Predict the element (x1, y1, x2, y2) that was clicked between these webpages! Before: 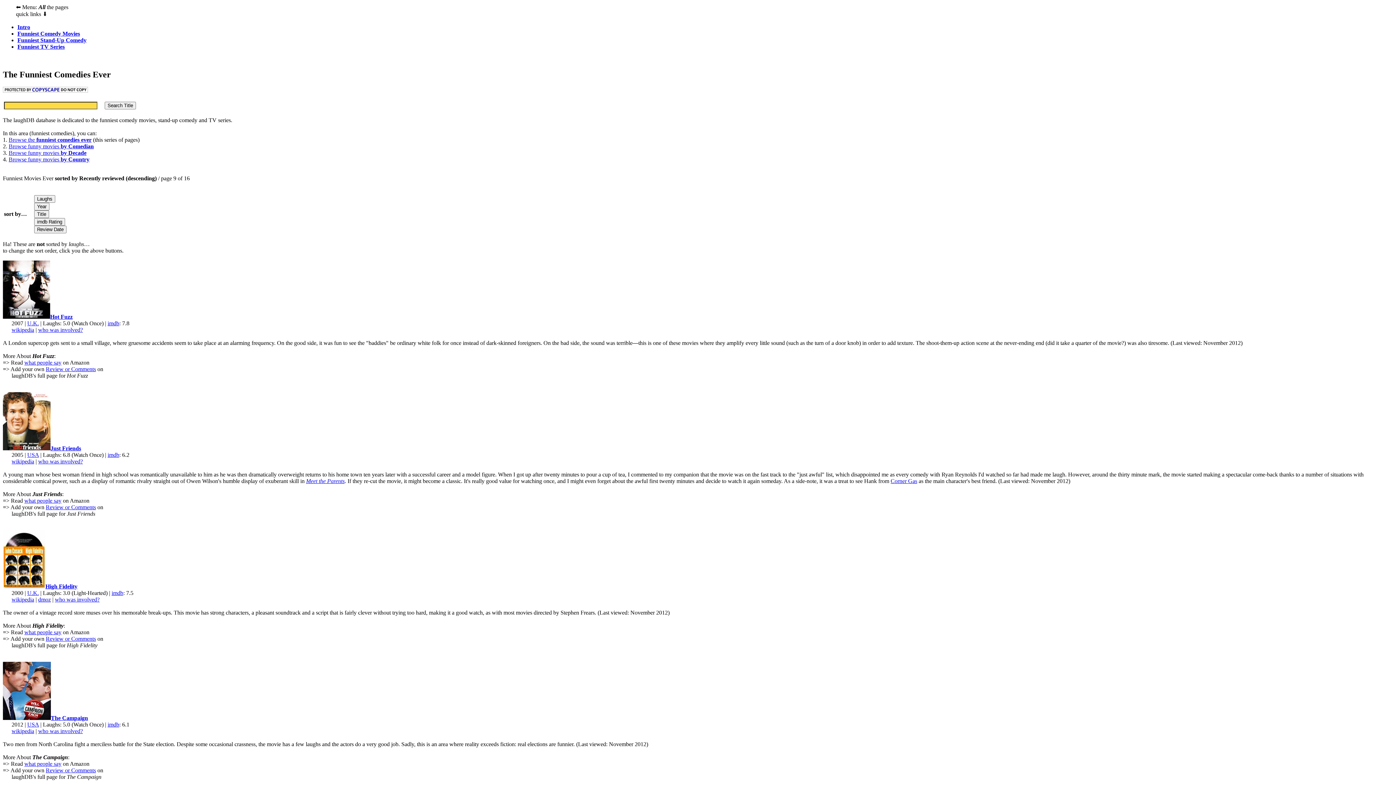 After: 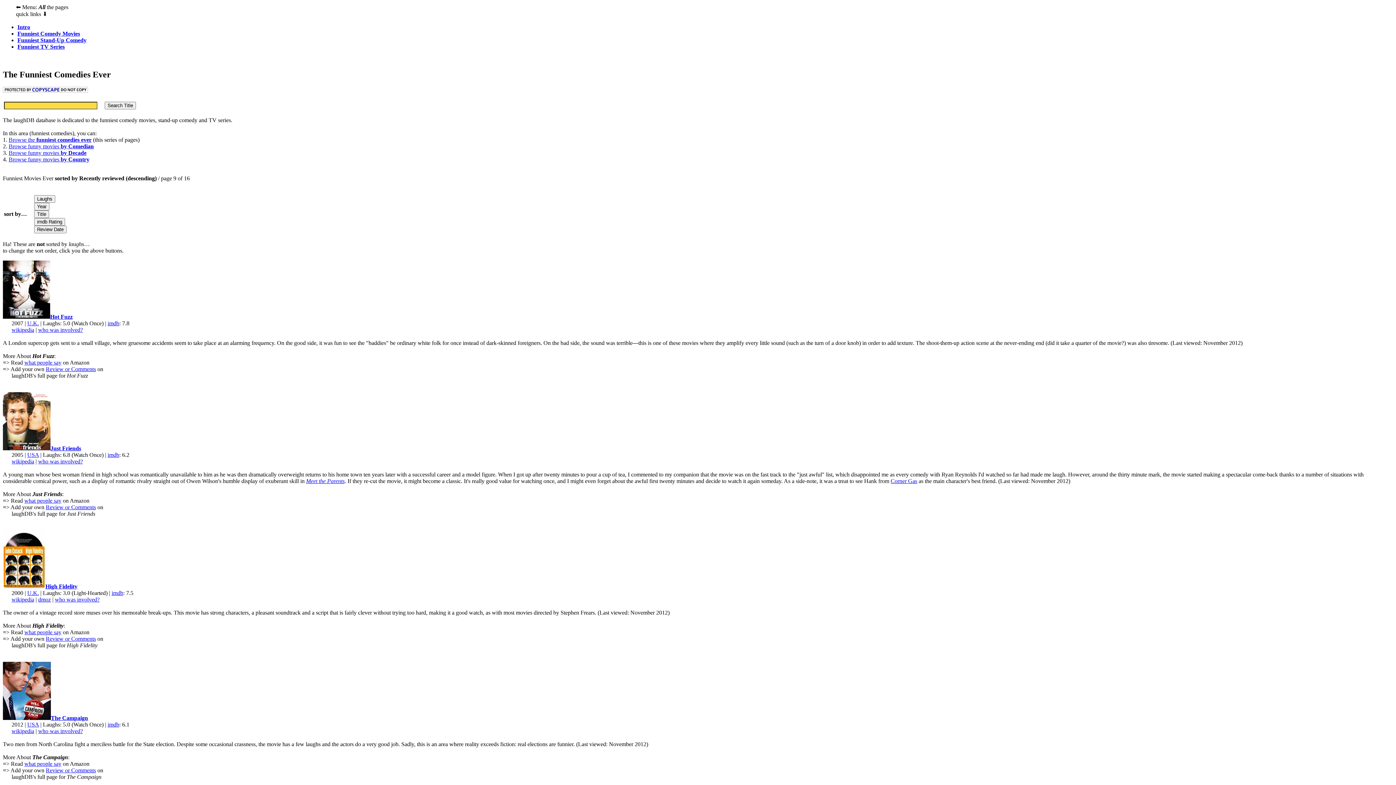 Action: bbox: (38, 596, 50, 602) label: dmoz